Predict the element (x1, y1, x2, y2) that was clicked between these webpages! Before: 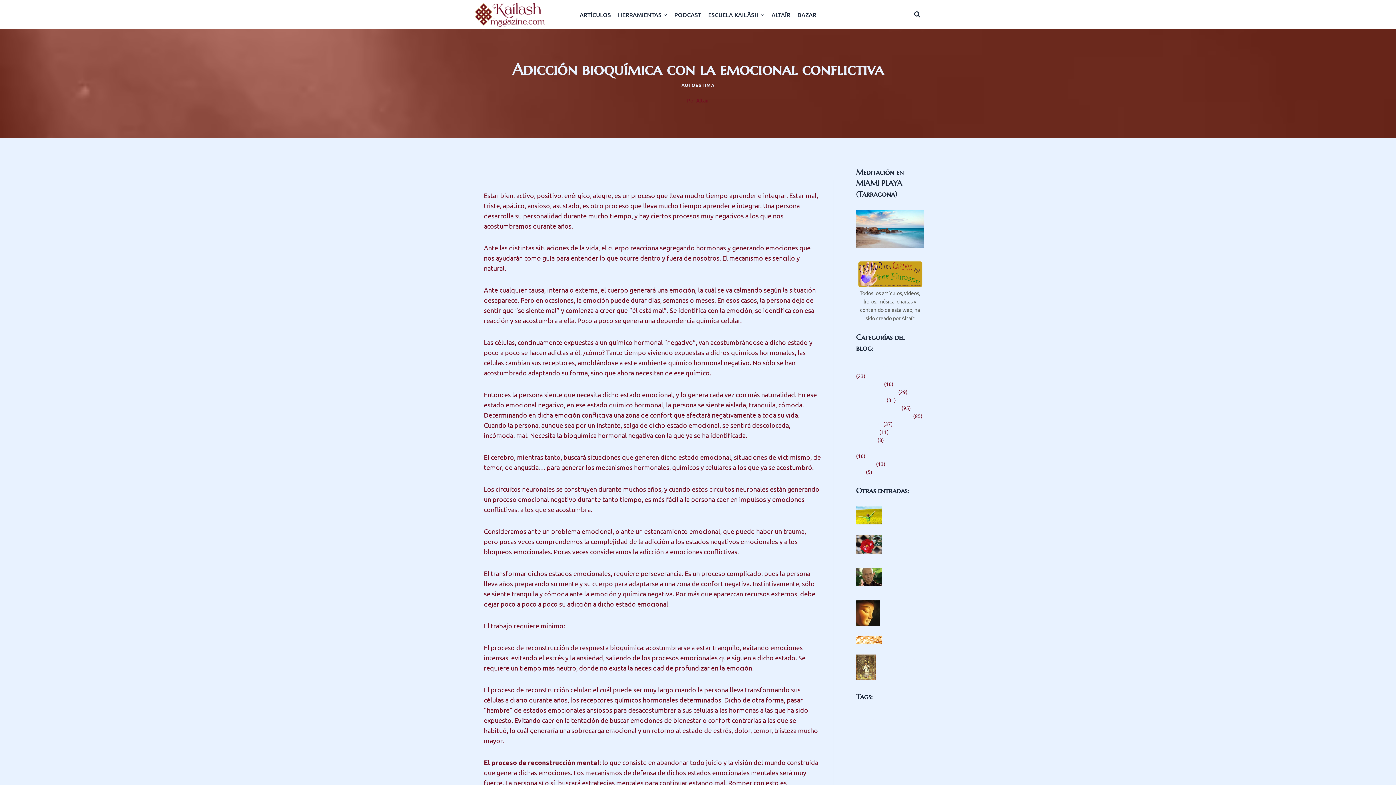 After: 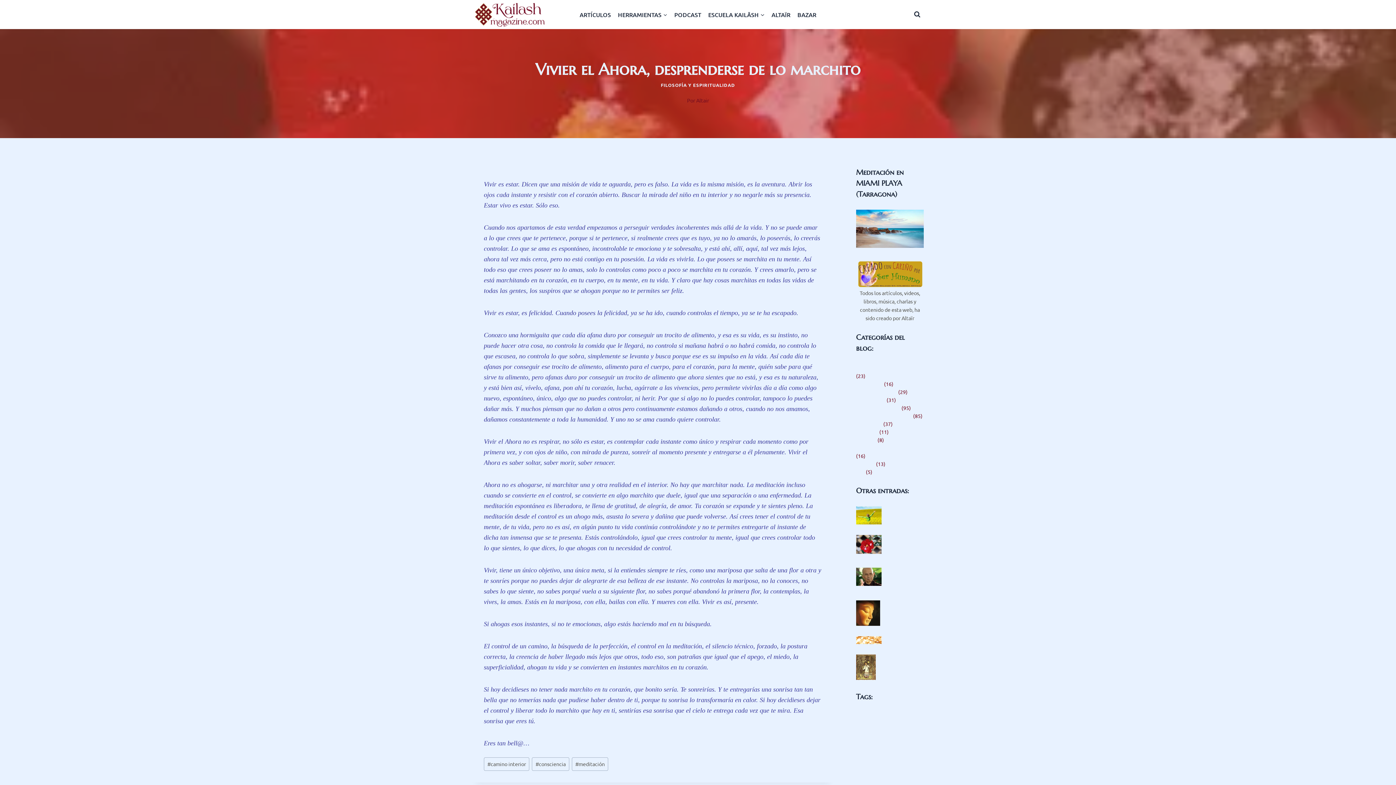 Action: bbox: (856, 535, 881, 554) label: Vivier el Ahora, desprenderse de lo marchito